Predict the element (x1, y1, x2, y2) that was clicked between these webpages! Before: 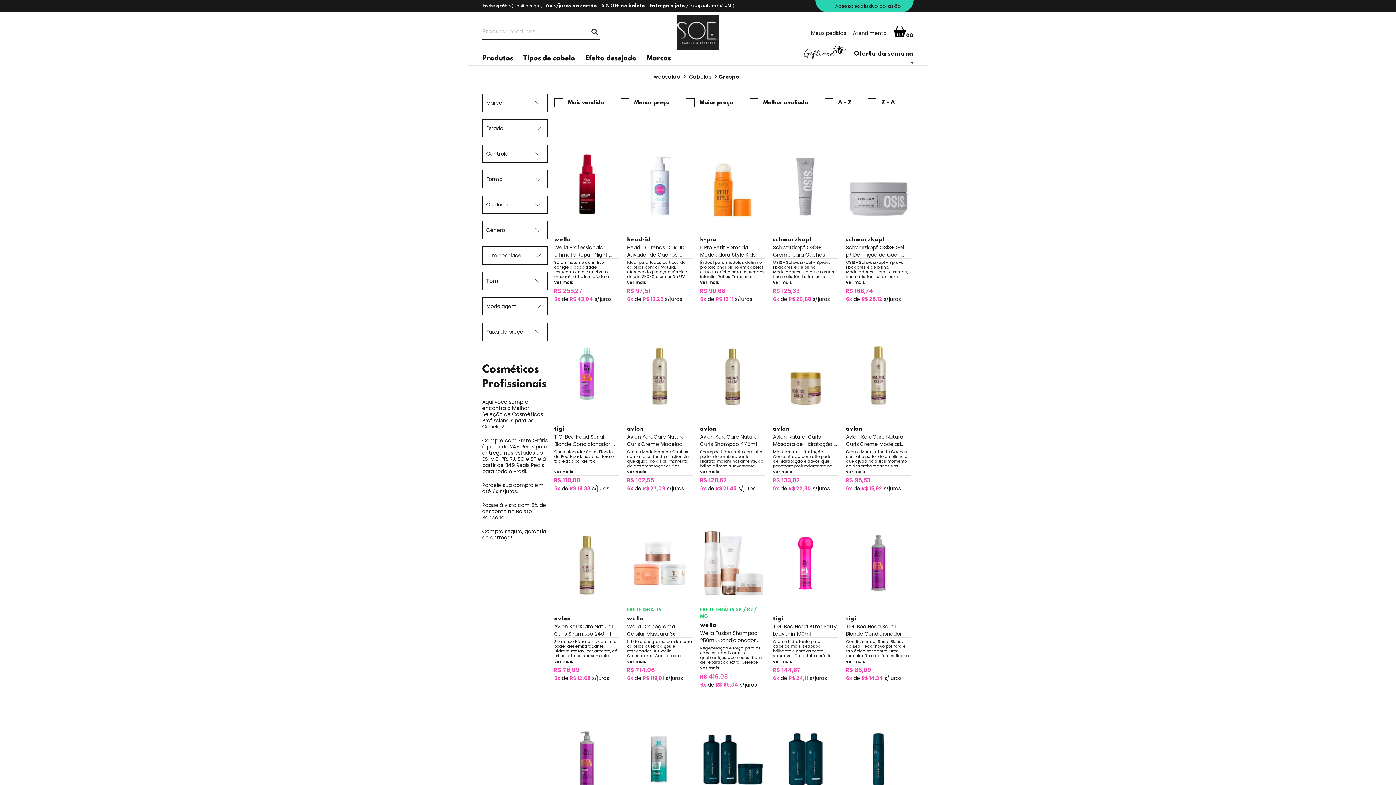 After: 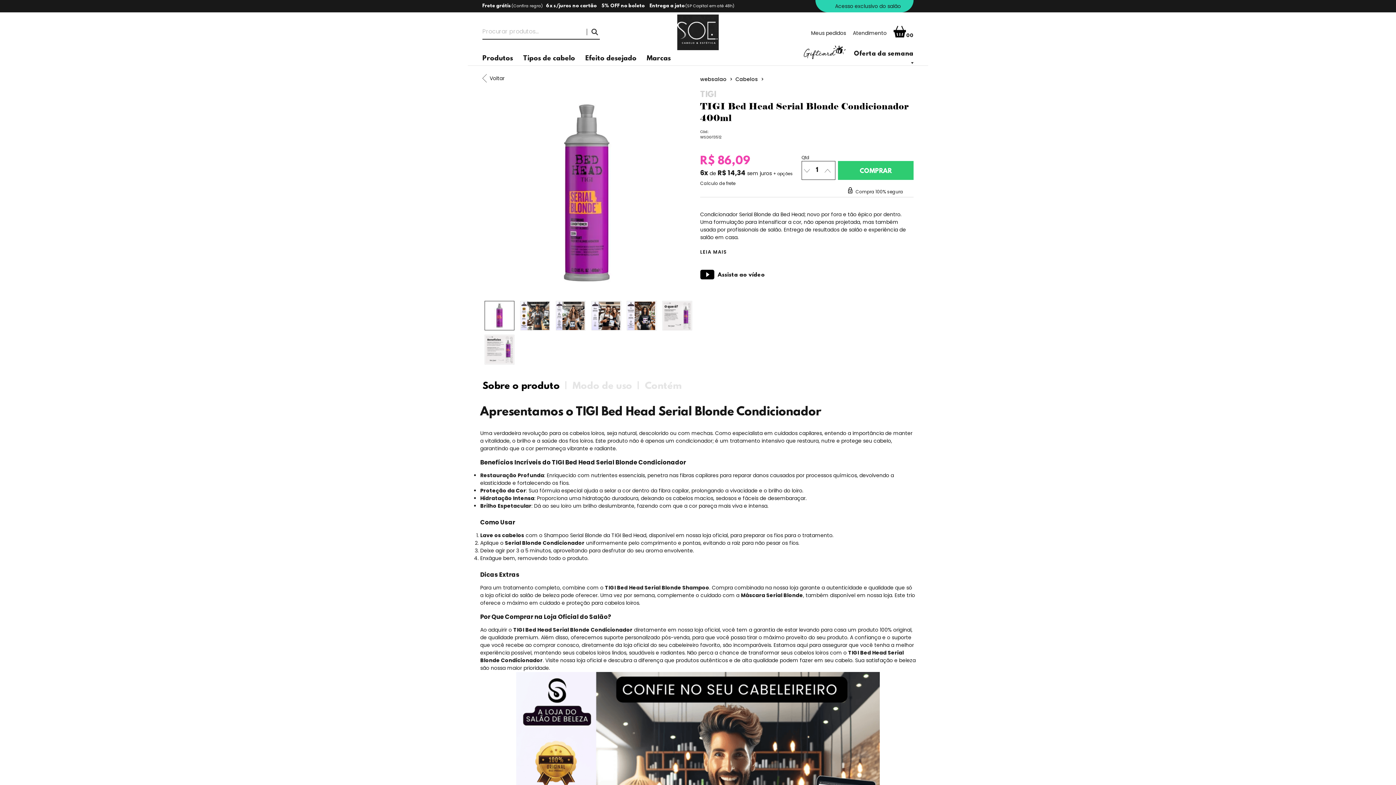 Action: bbox: (846, 524, 911, 603)